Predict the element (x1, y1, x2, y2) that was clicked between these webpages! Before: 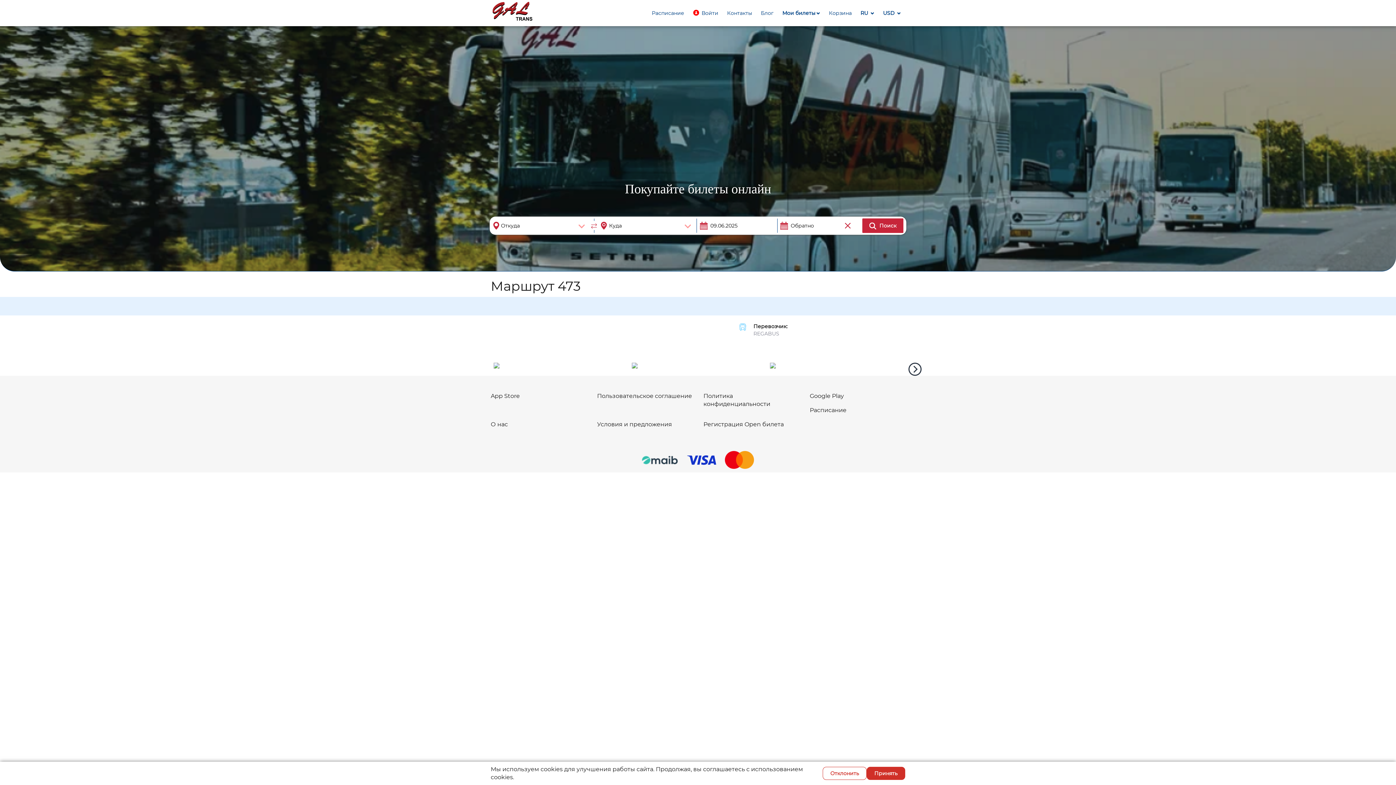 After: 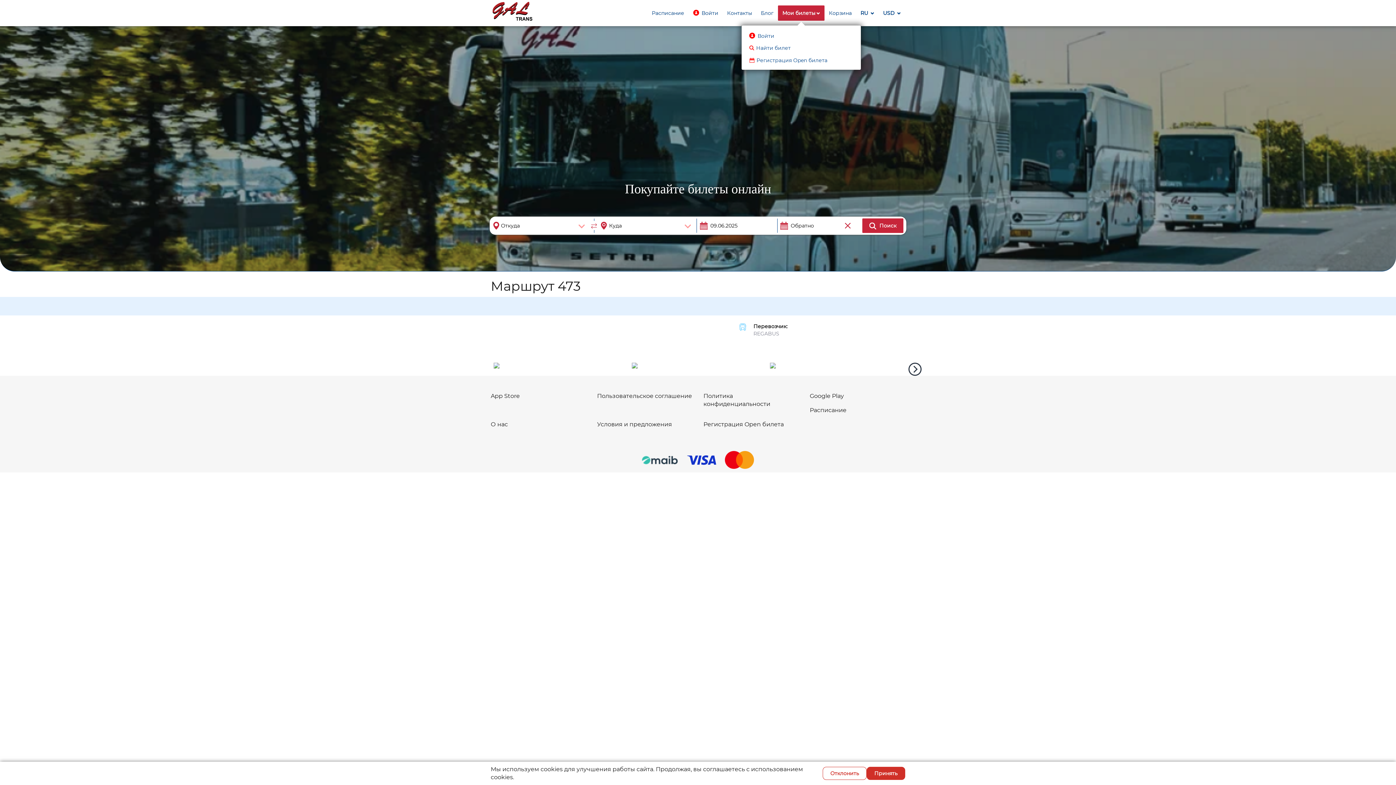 Action: label: Мои билеты bbox: (778, 5, 824, 20)